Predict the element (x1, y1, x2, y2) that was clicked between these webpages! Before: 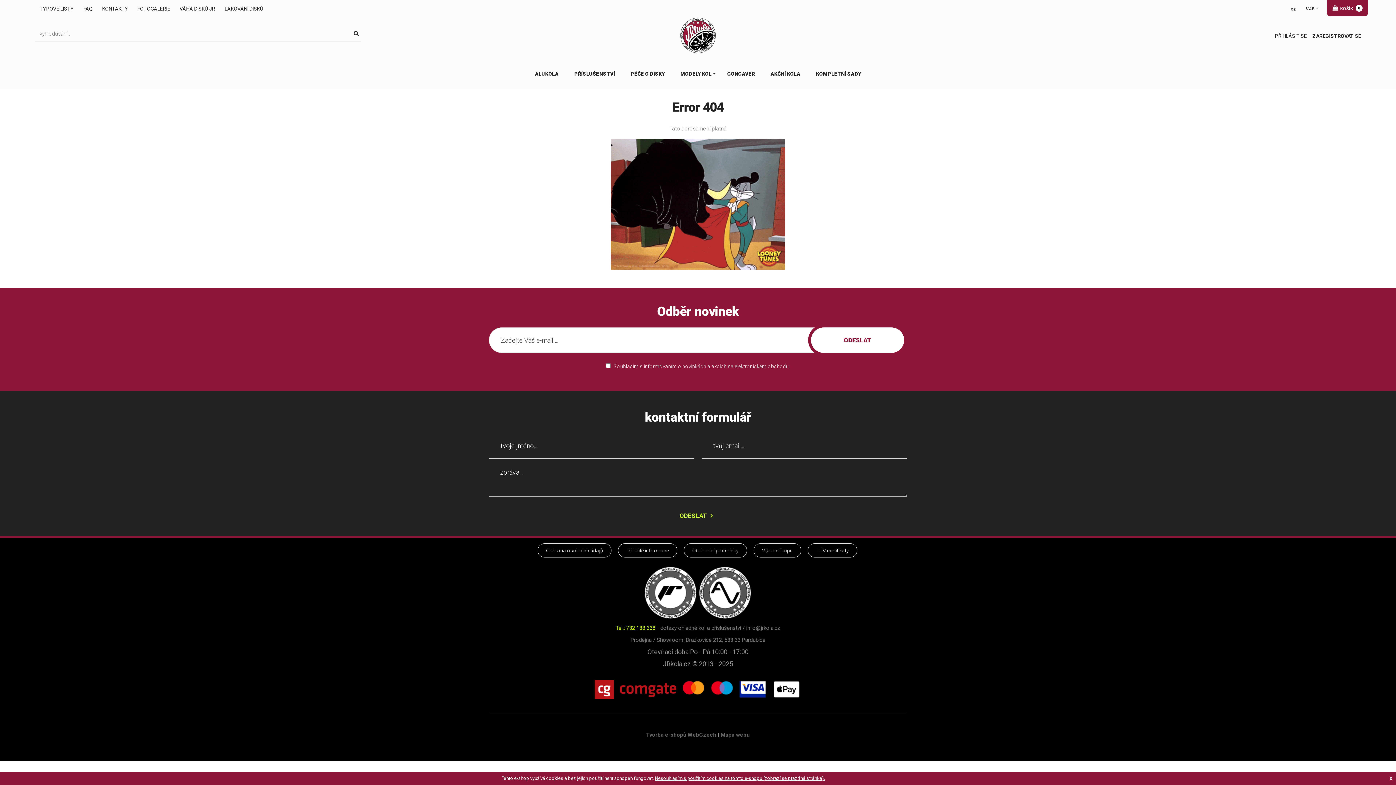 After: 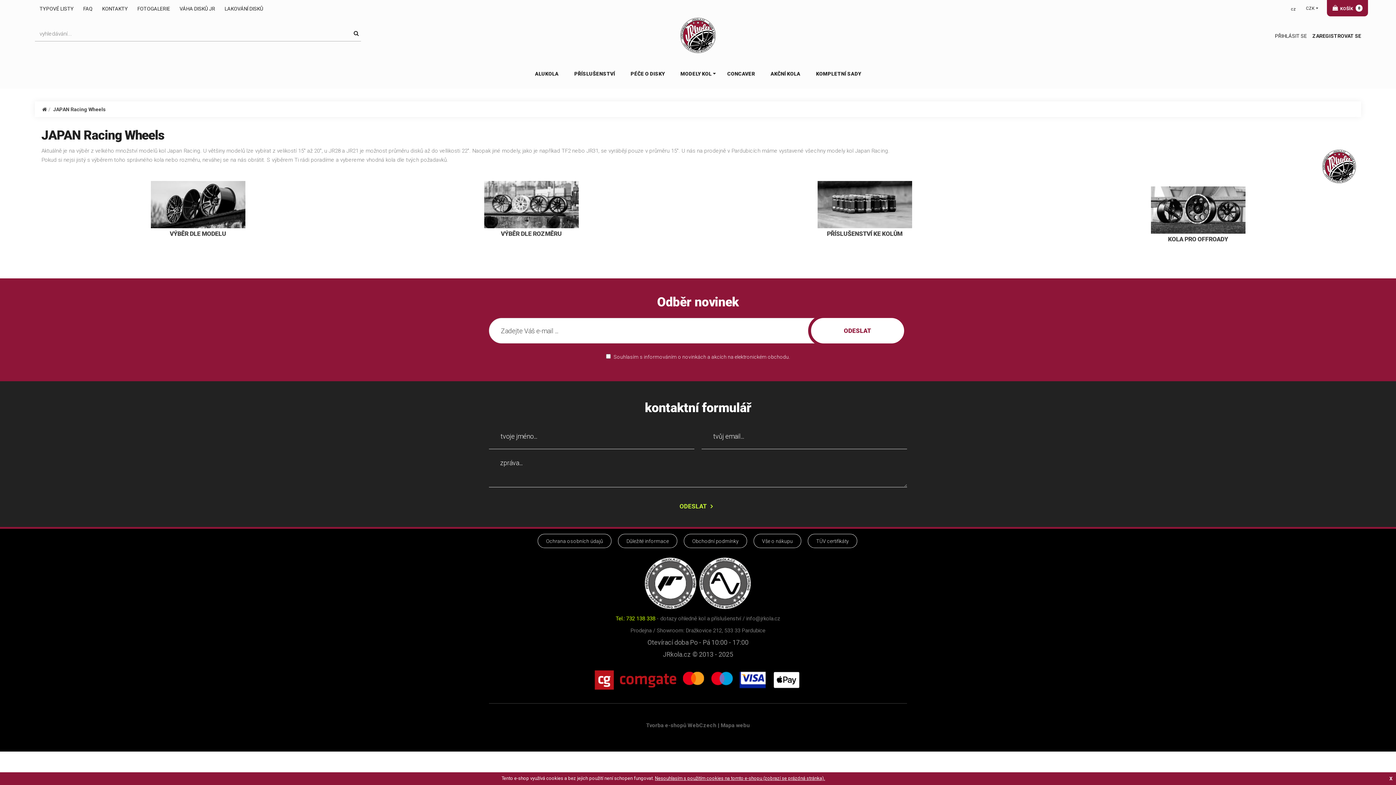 Action: bbox: (644, 588, 697, 596)